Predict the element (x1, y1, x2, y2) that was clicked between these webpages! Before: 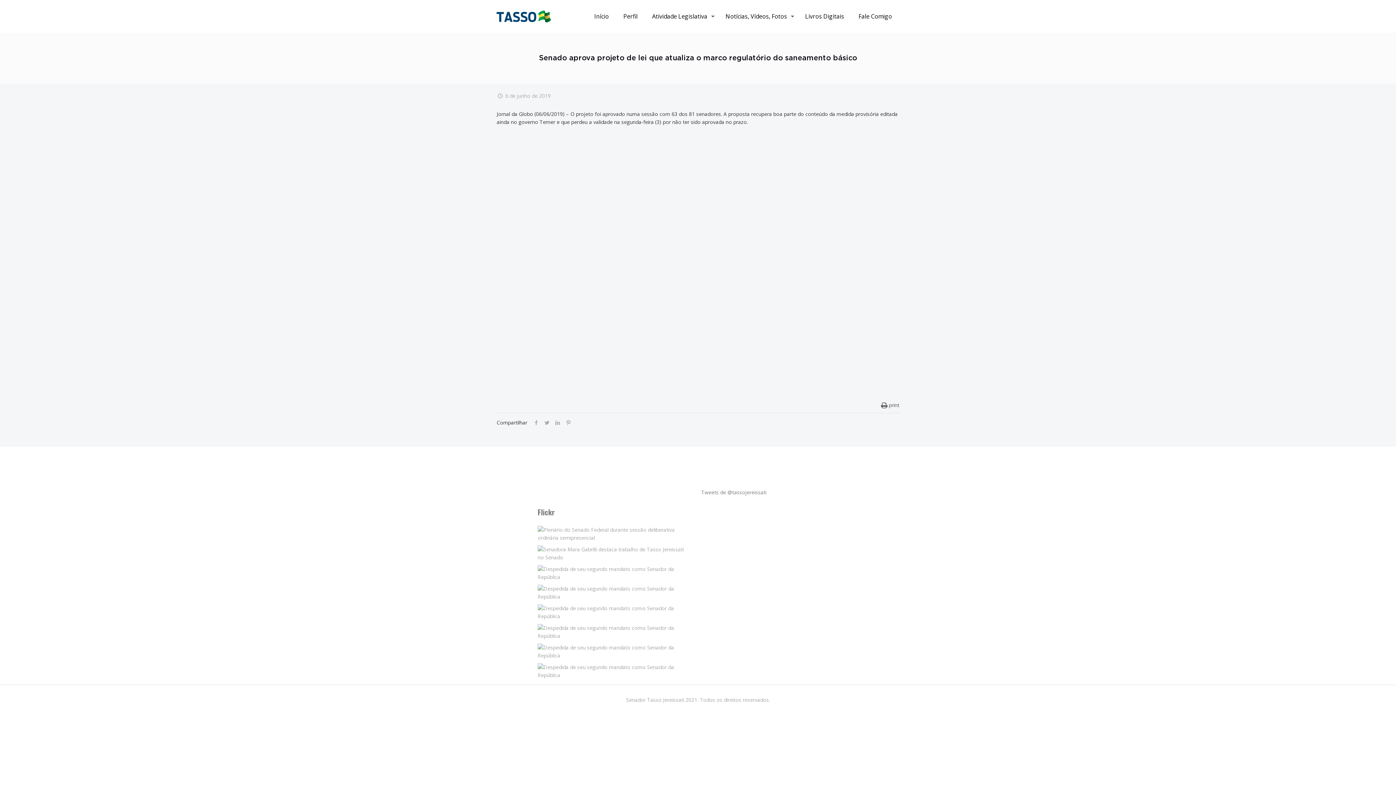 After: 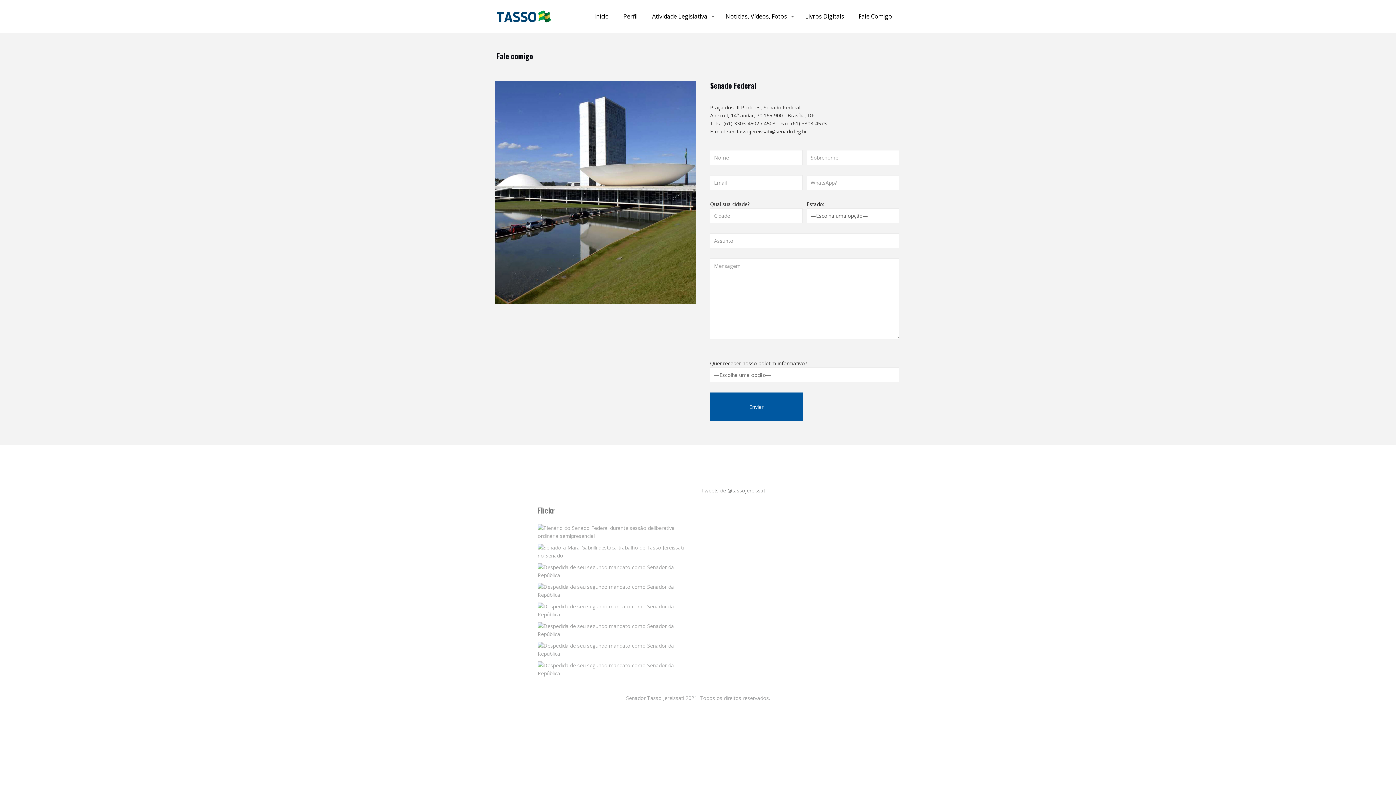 Action: label: Fale Comigo bbox: (851, 0, 899, 32)